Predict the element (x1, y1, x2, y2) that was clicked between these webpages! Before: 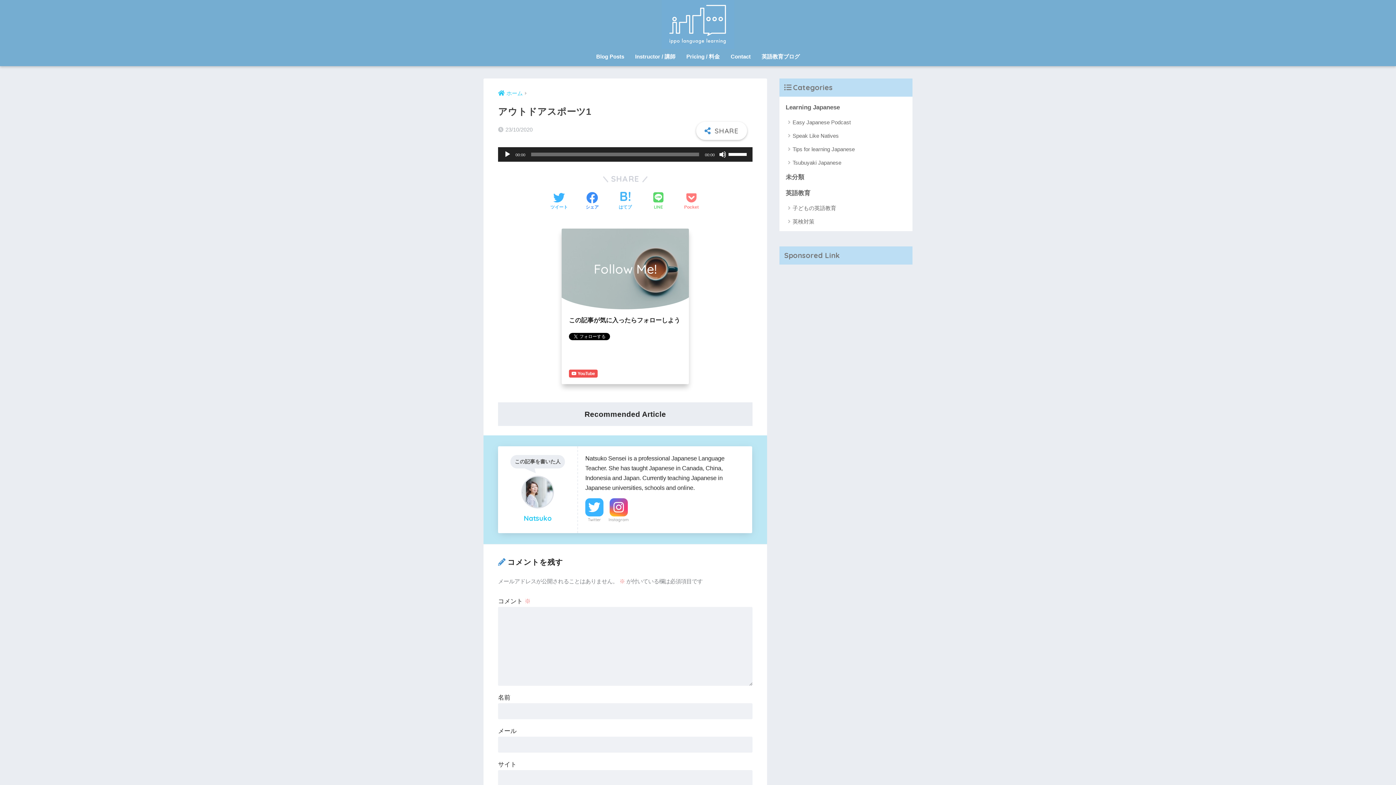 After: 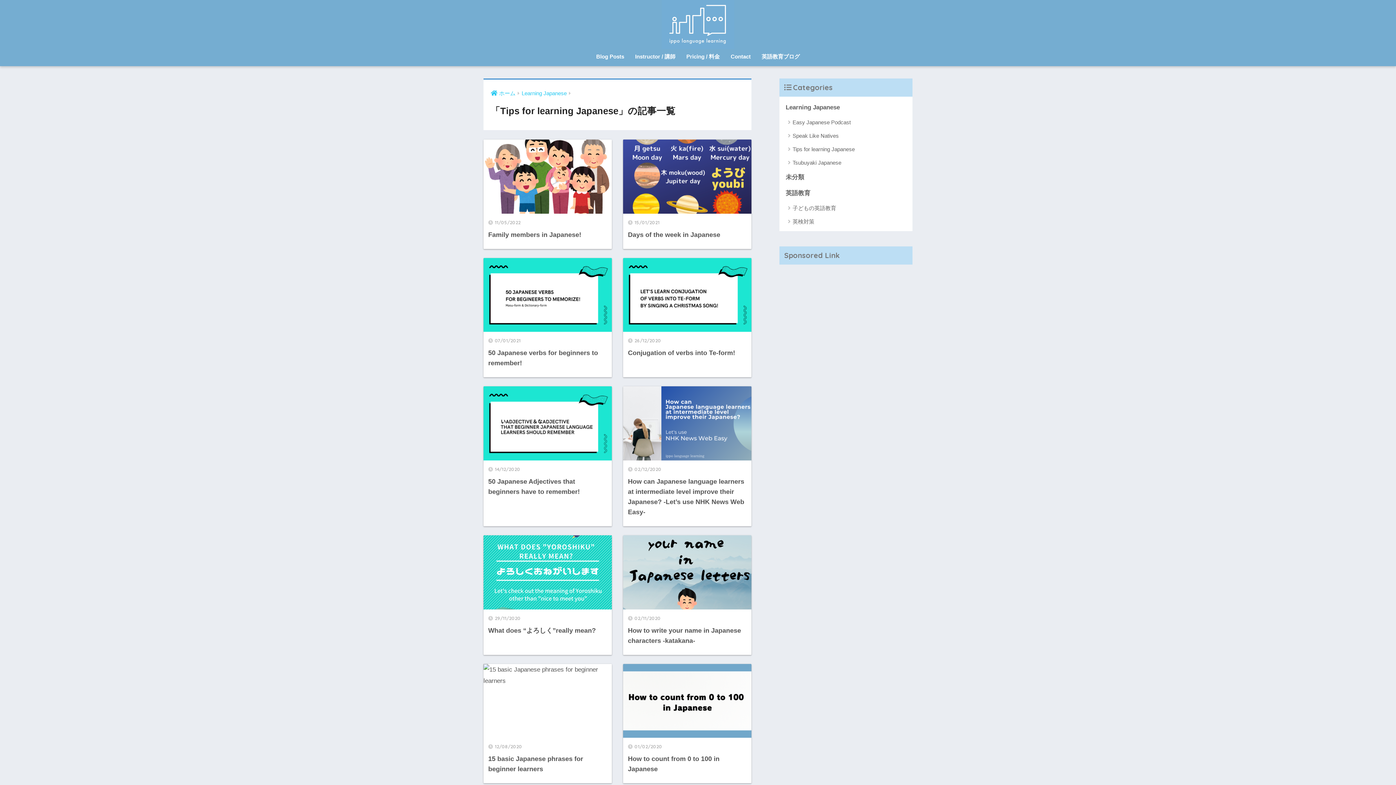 Action: bbox: (783, 142, 909, 156) label: Tips for learning Japanese